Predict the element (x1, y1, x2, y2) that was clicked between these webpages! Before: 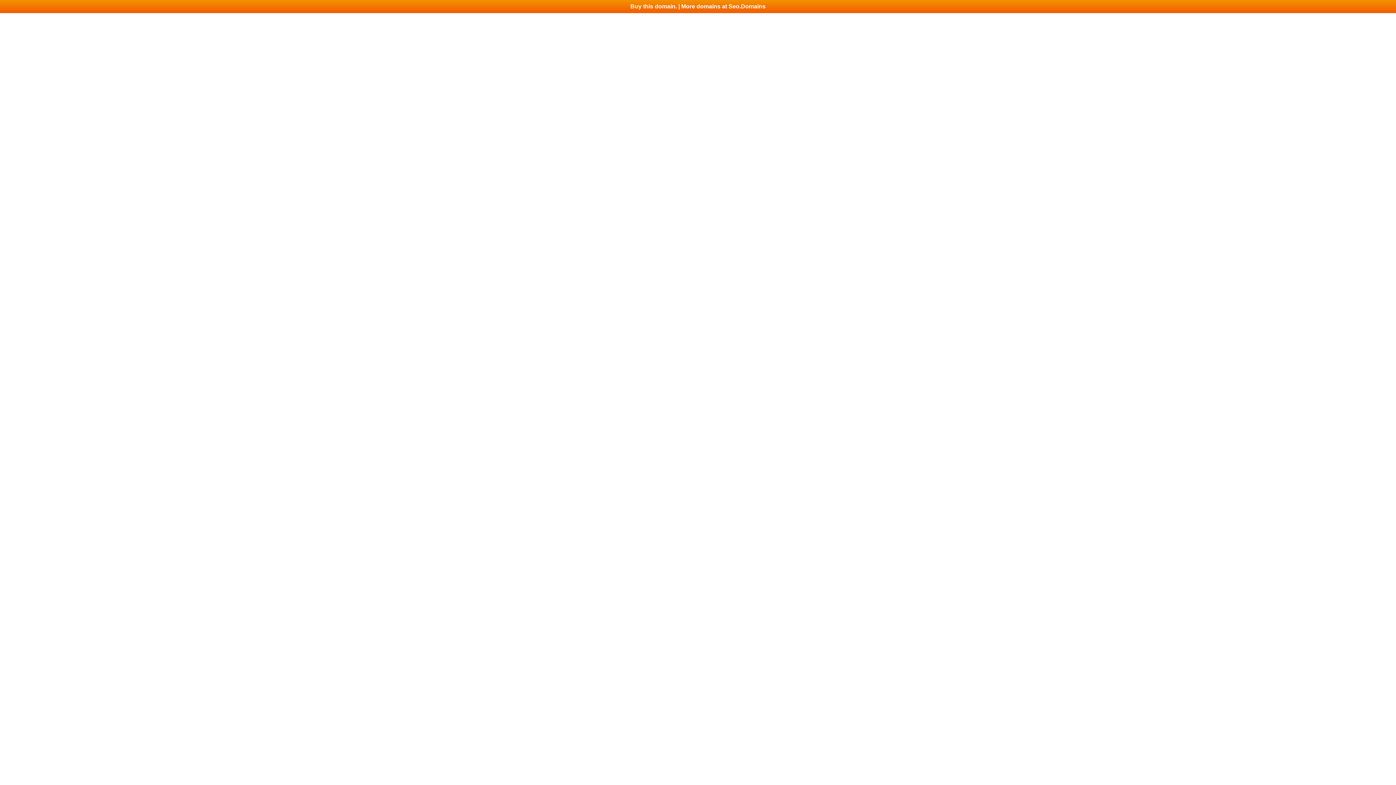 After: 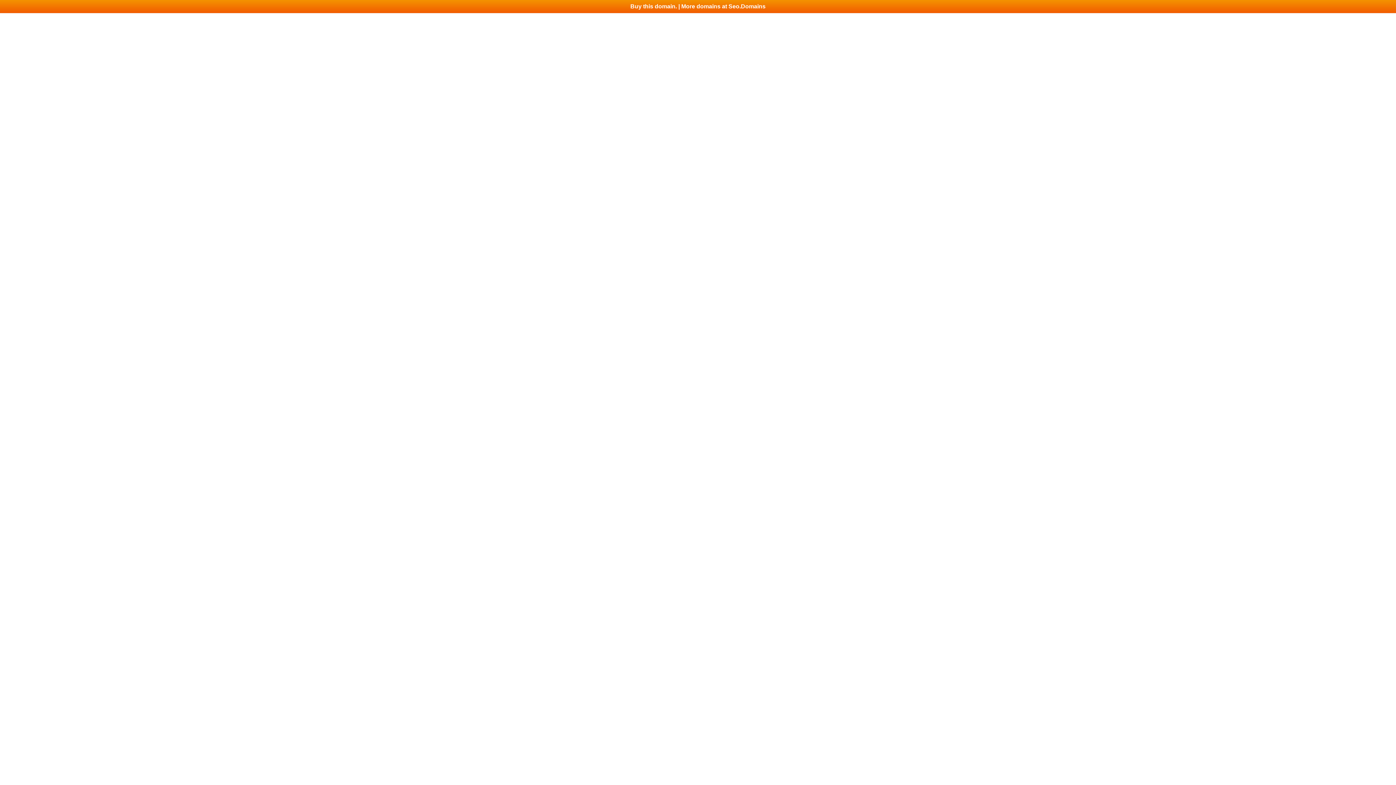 Action: label: Buy this domain. | More domains at Seo.Domains bbox: (0, 0, 1396, 13)